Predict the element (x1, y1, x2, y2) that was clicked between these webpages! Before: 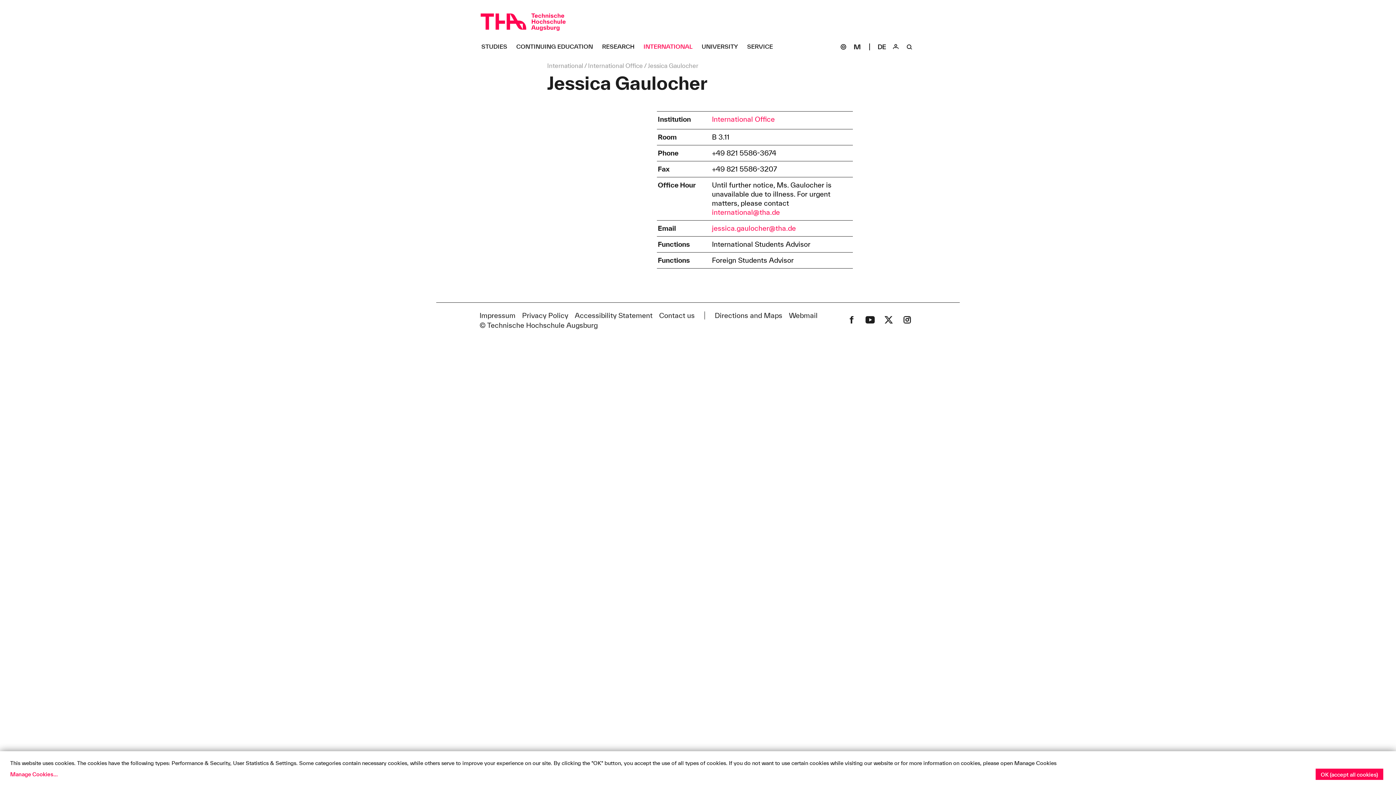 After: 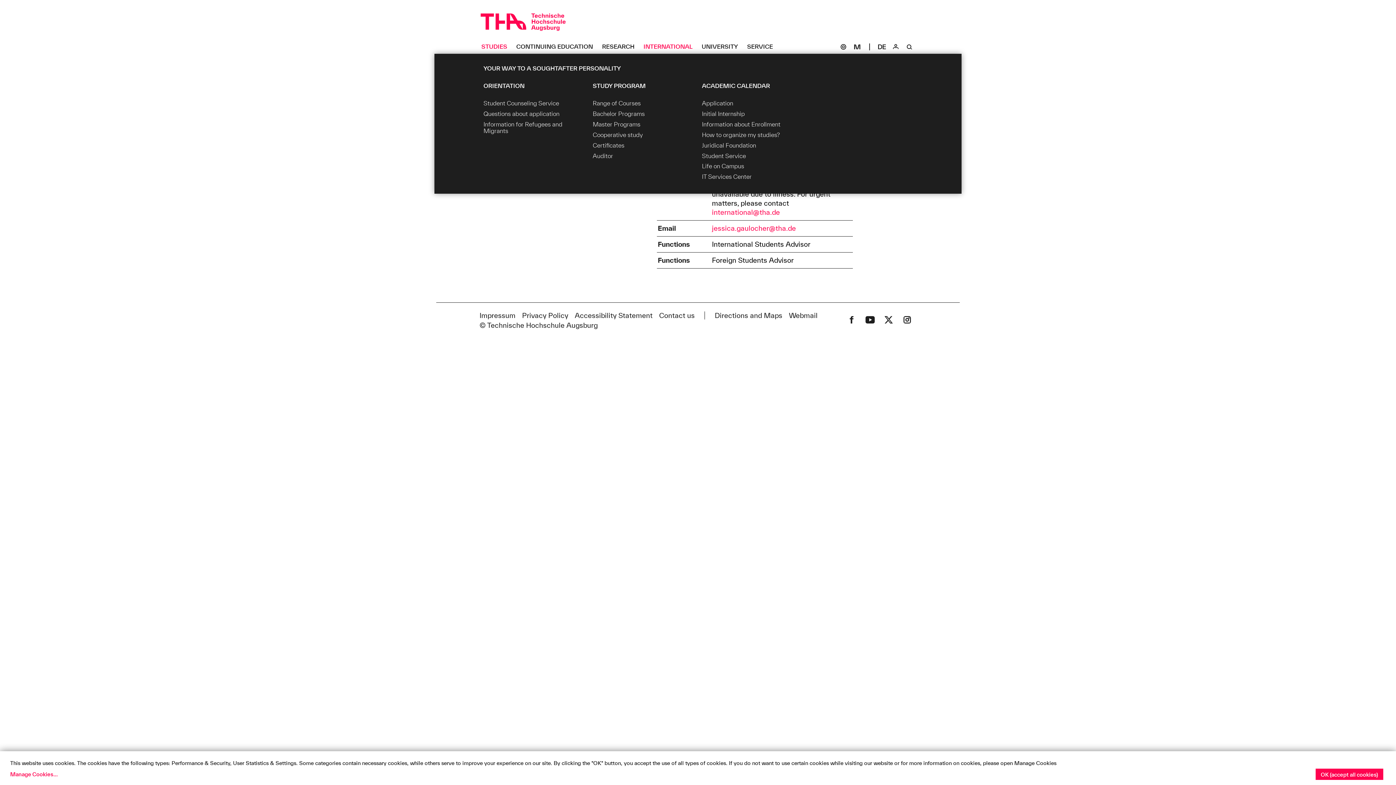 Action: label: Studies Untermenü öffnen bbox: (479, 40, 514, 53)